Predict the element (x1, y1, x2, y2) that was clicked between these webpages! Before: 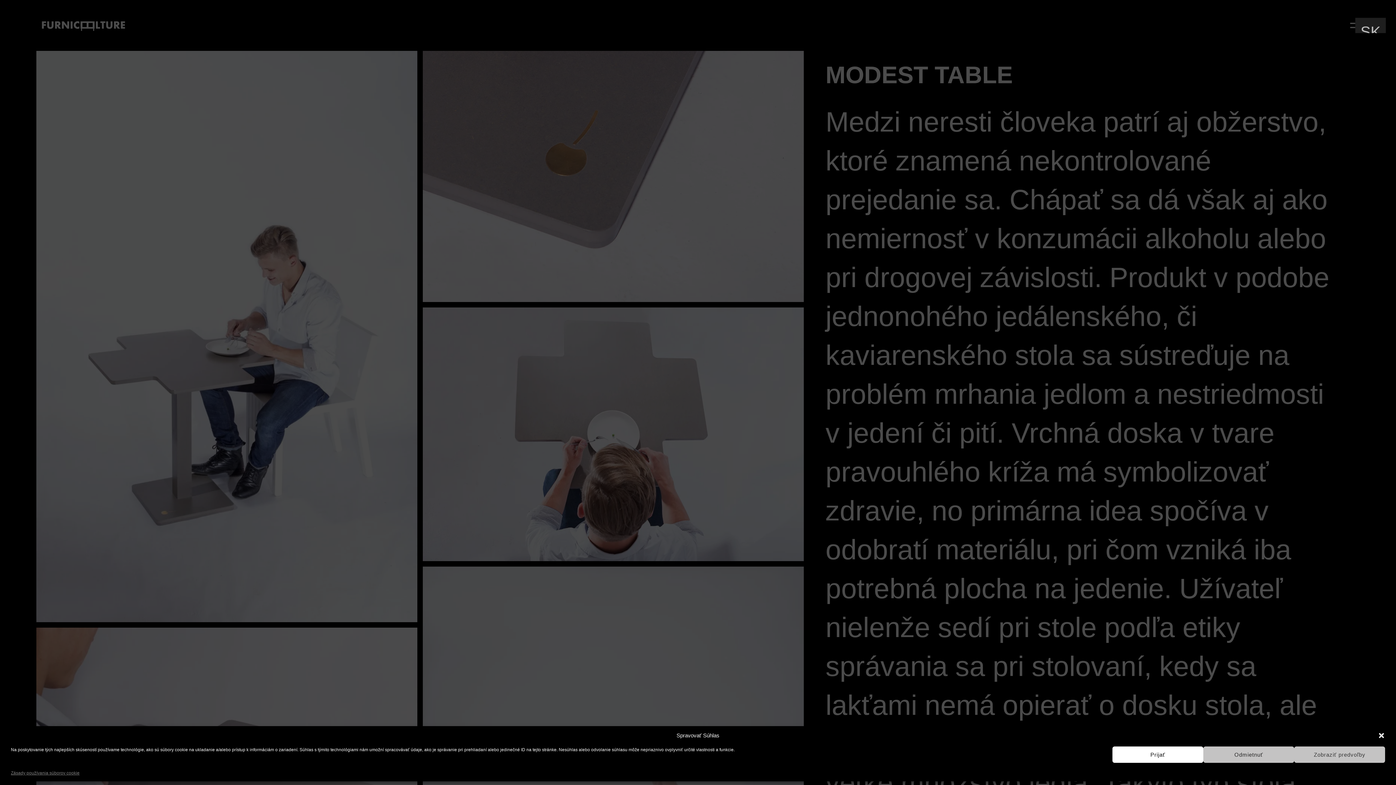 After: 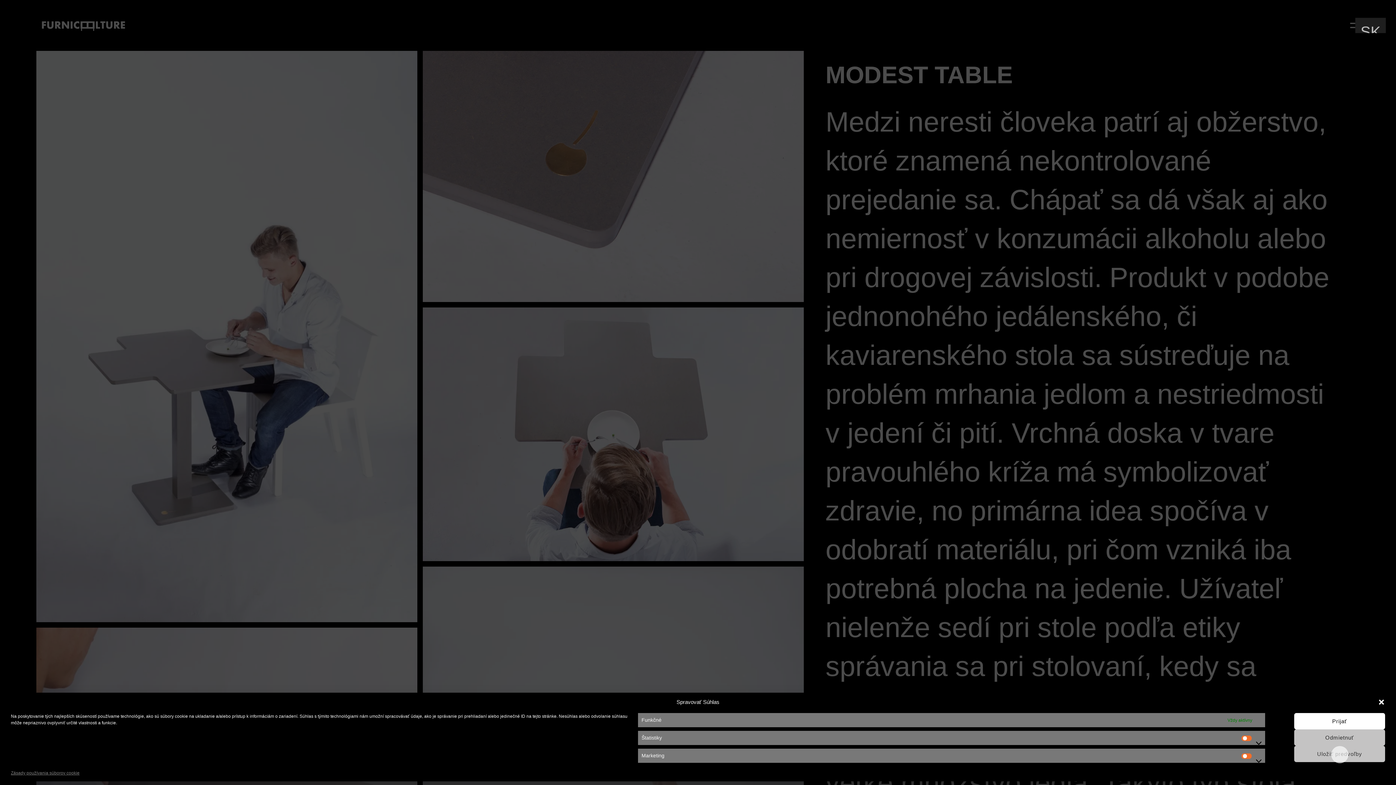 Action: bbox: (1294, 746, 1385, 763) label: Zobraziť predvoľby